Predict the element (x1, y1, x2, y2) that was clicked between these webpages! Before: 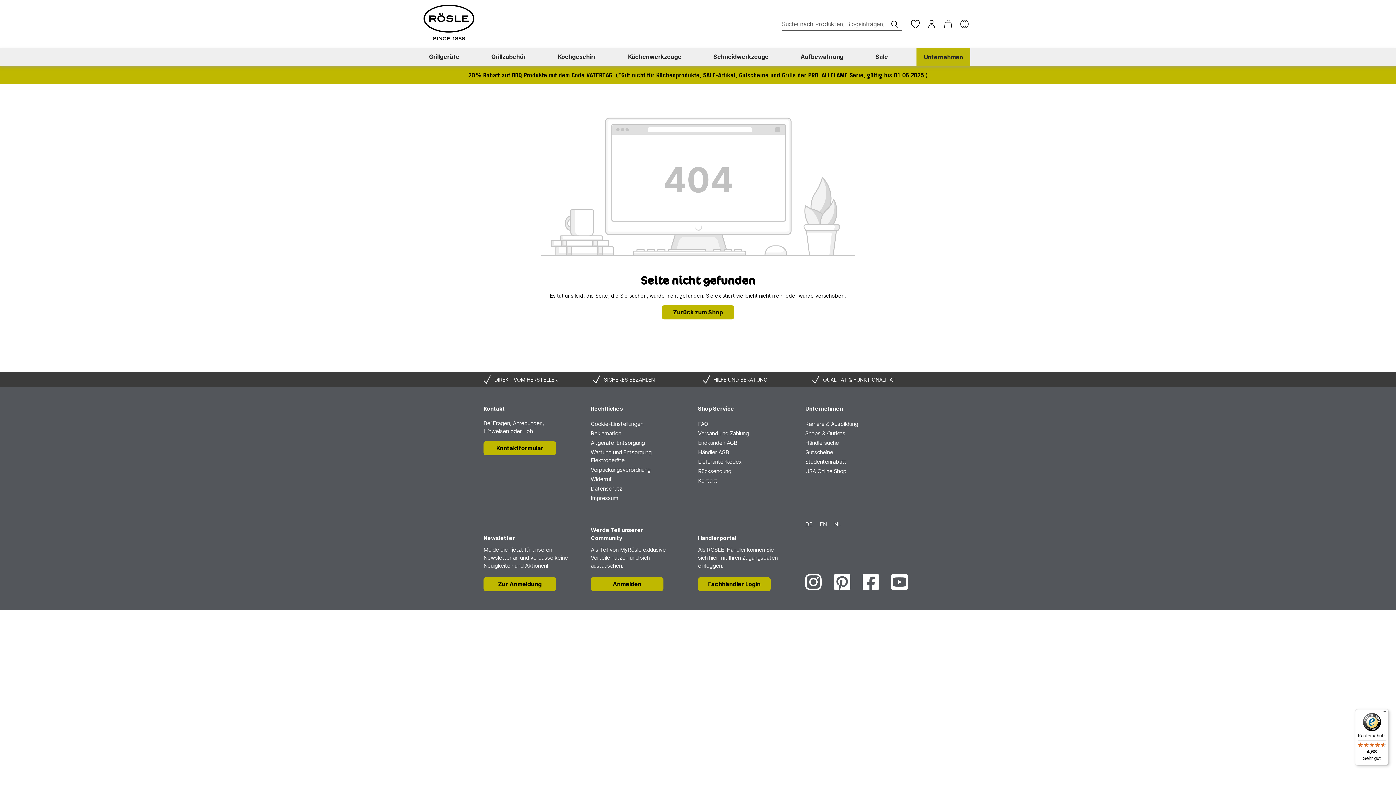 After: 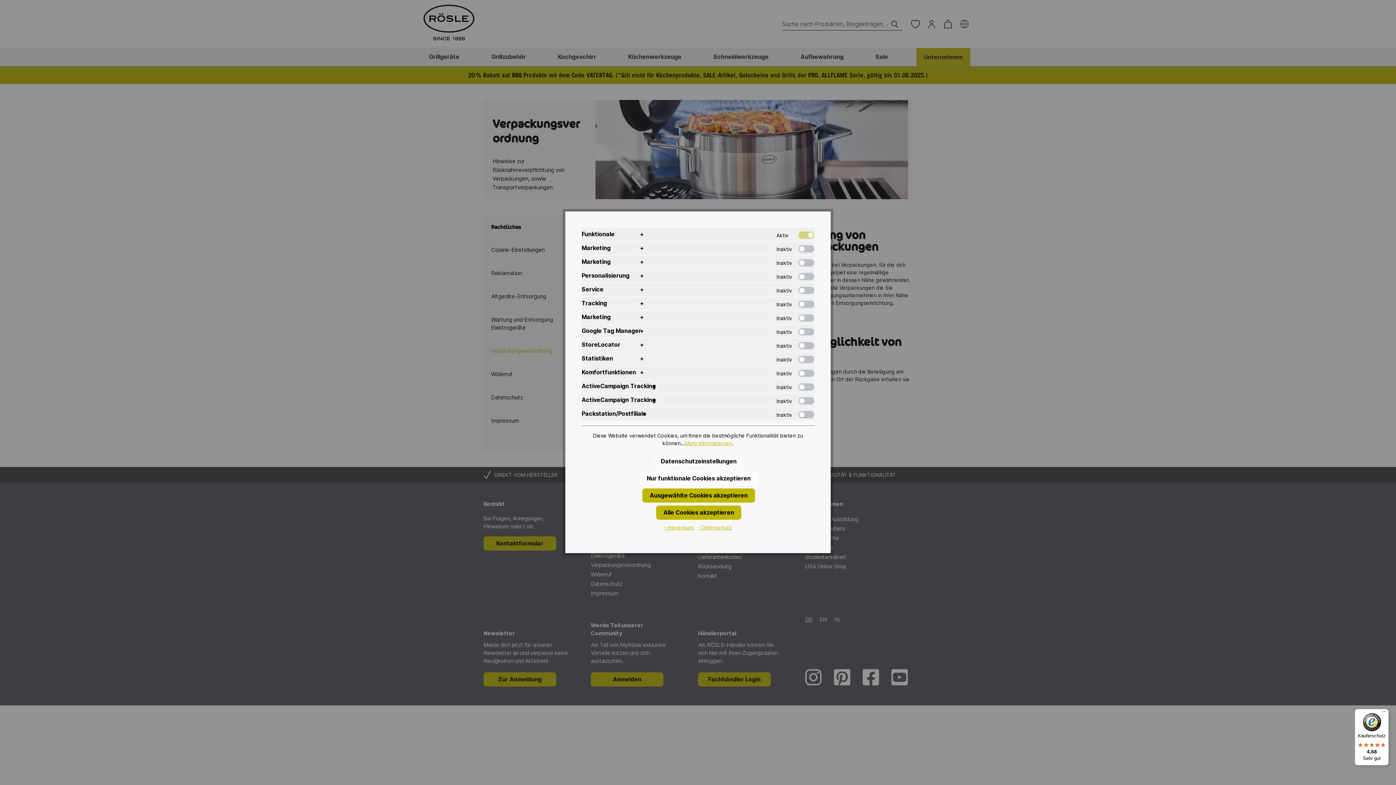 Action: bbox: (590, 466, 650, 473) label: Verpackungsverordnung